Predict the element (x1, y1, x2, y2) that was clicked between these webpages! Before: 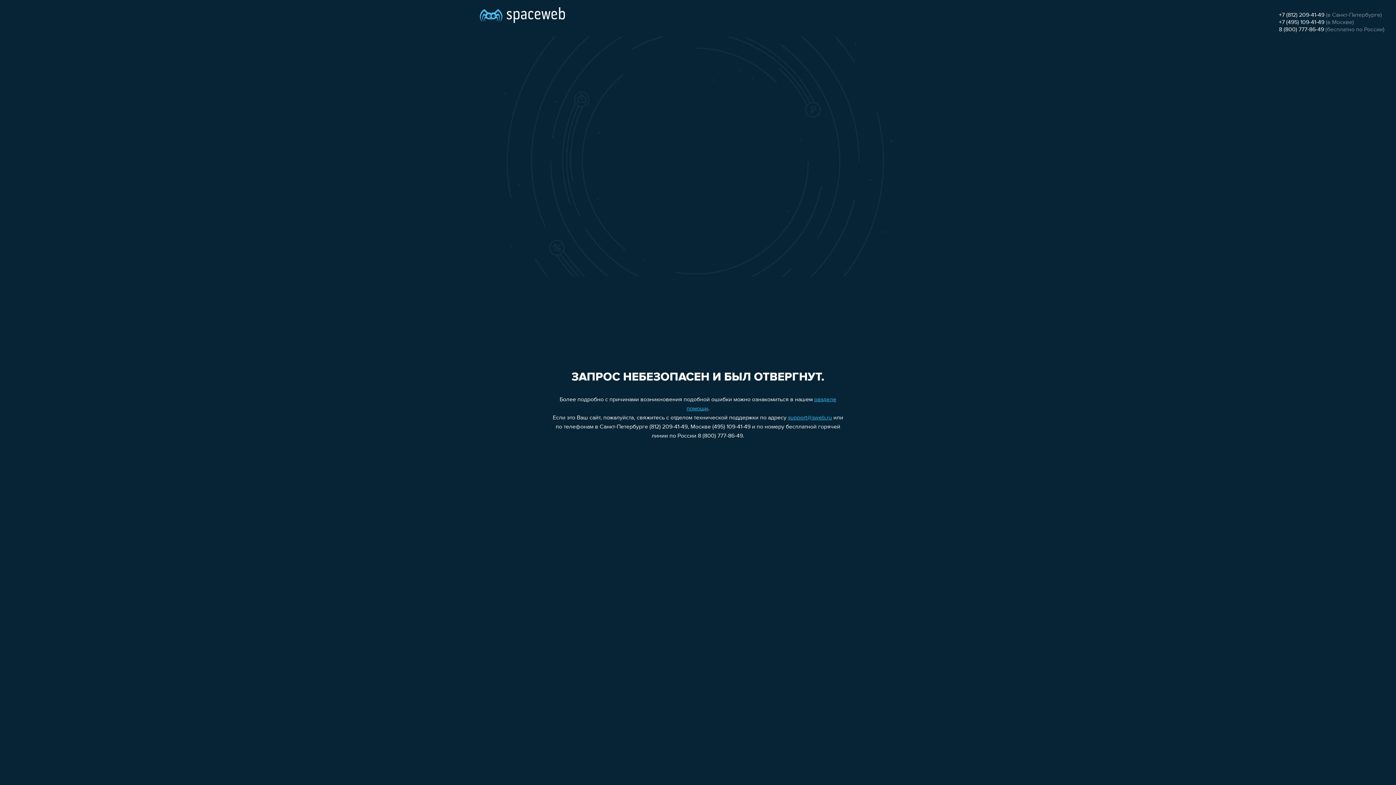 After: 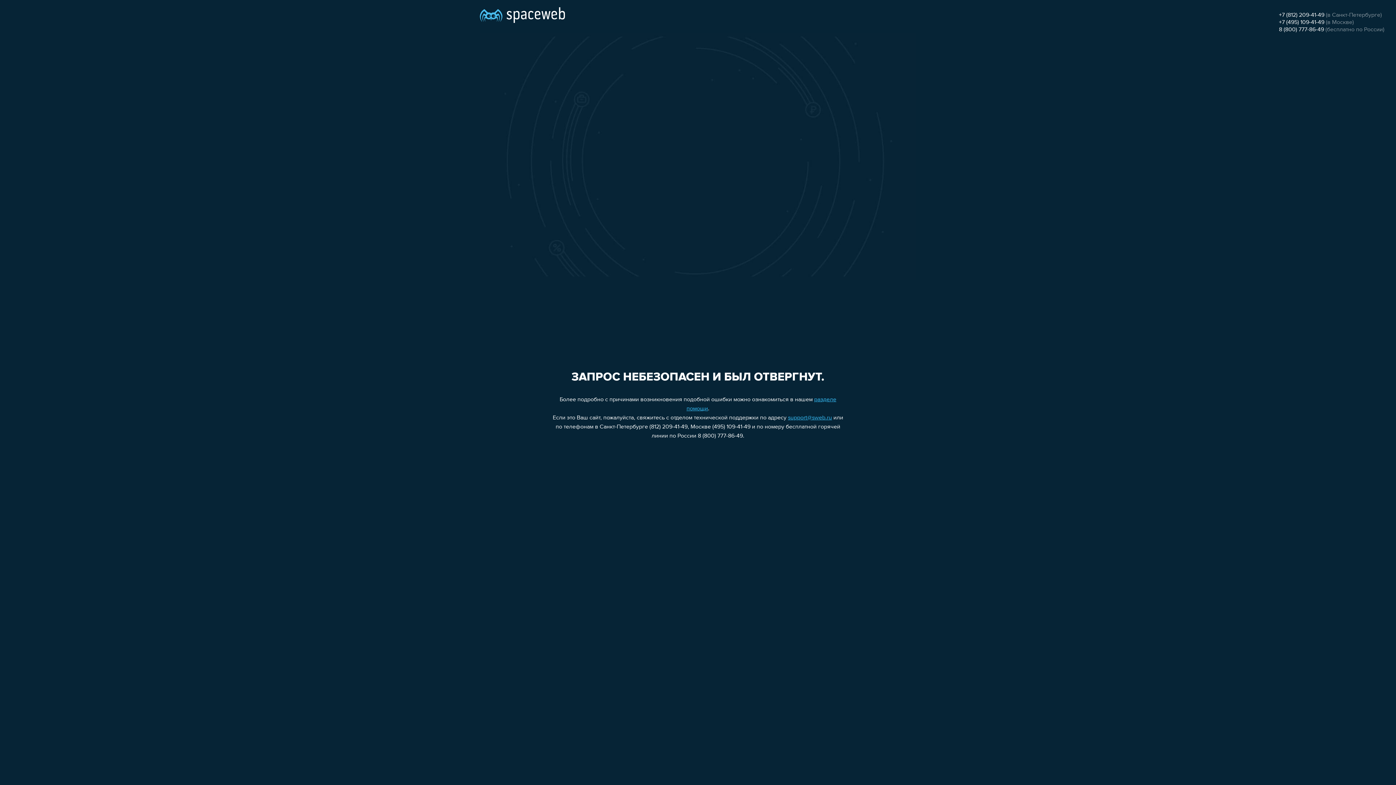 Action: bbox: (1279, 19, 1324, 25) label: +7 (495) 109-41-49